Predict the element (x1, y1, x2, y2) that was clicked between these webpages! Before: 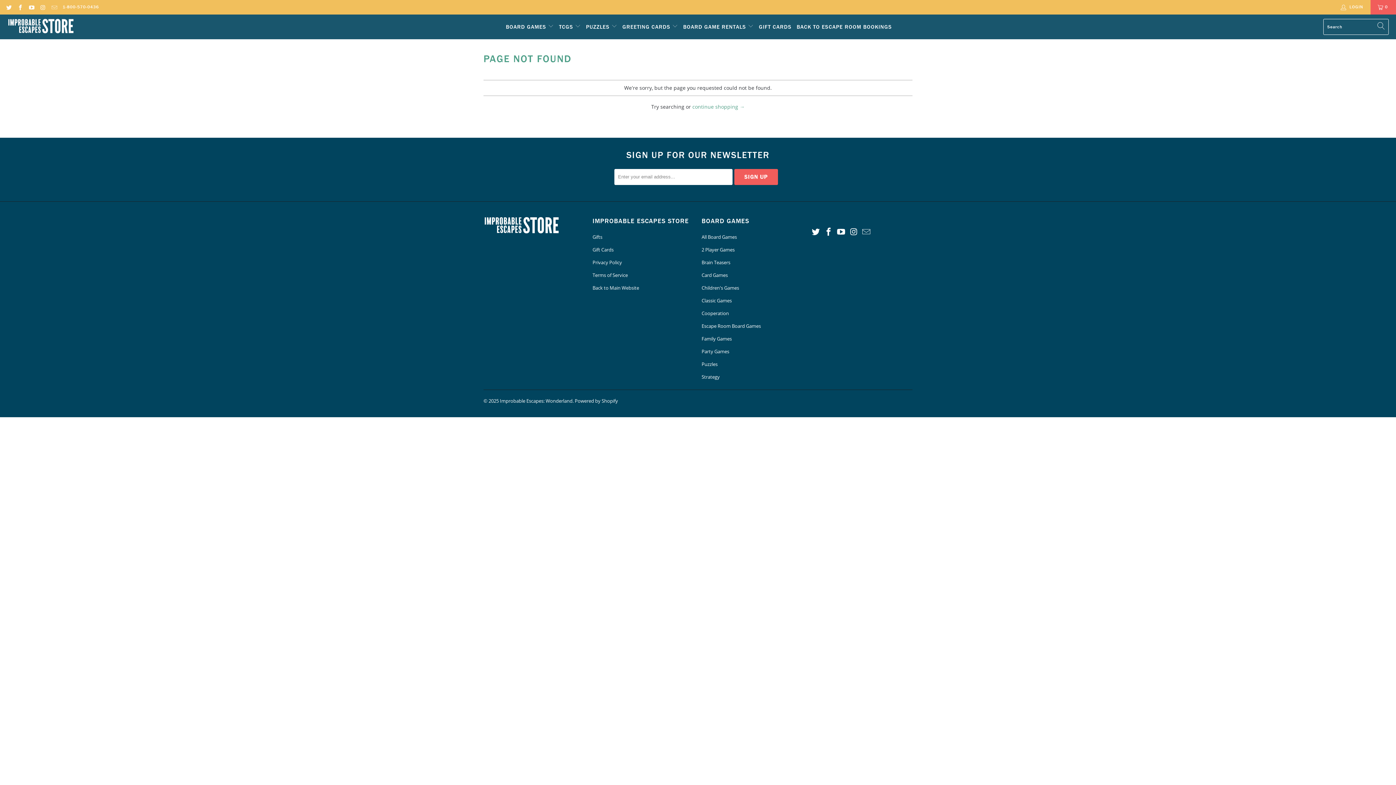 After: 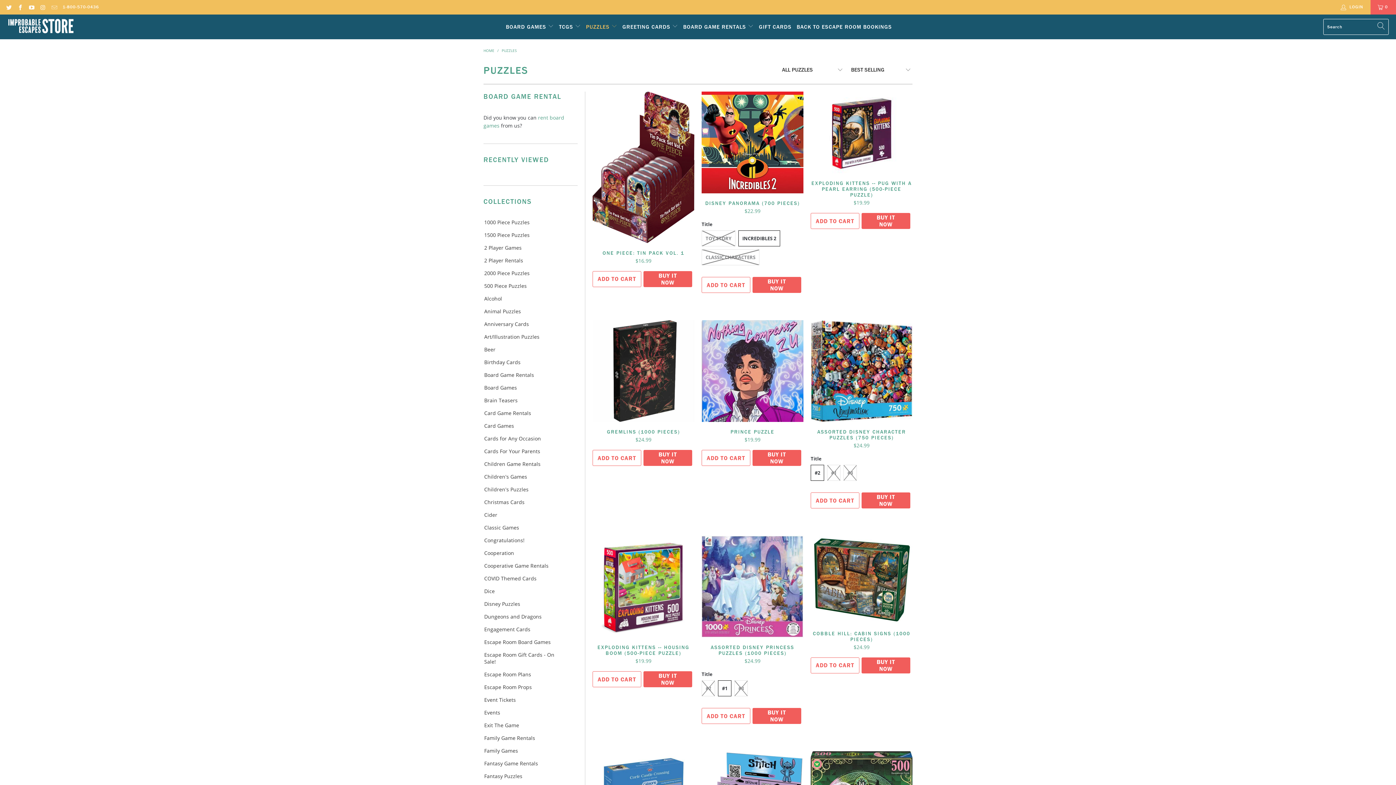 Action: label: Puzzles bbox: (701, 361, 717, 367)